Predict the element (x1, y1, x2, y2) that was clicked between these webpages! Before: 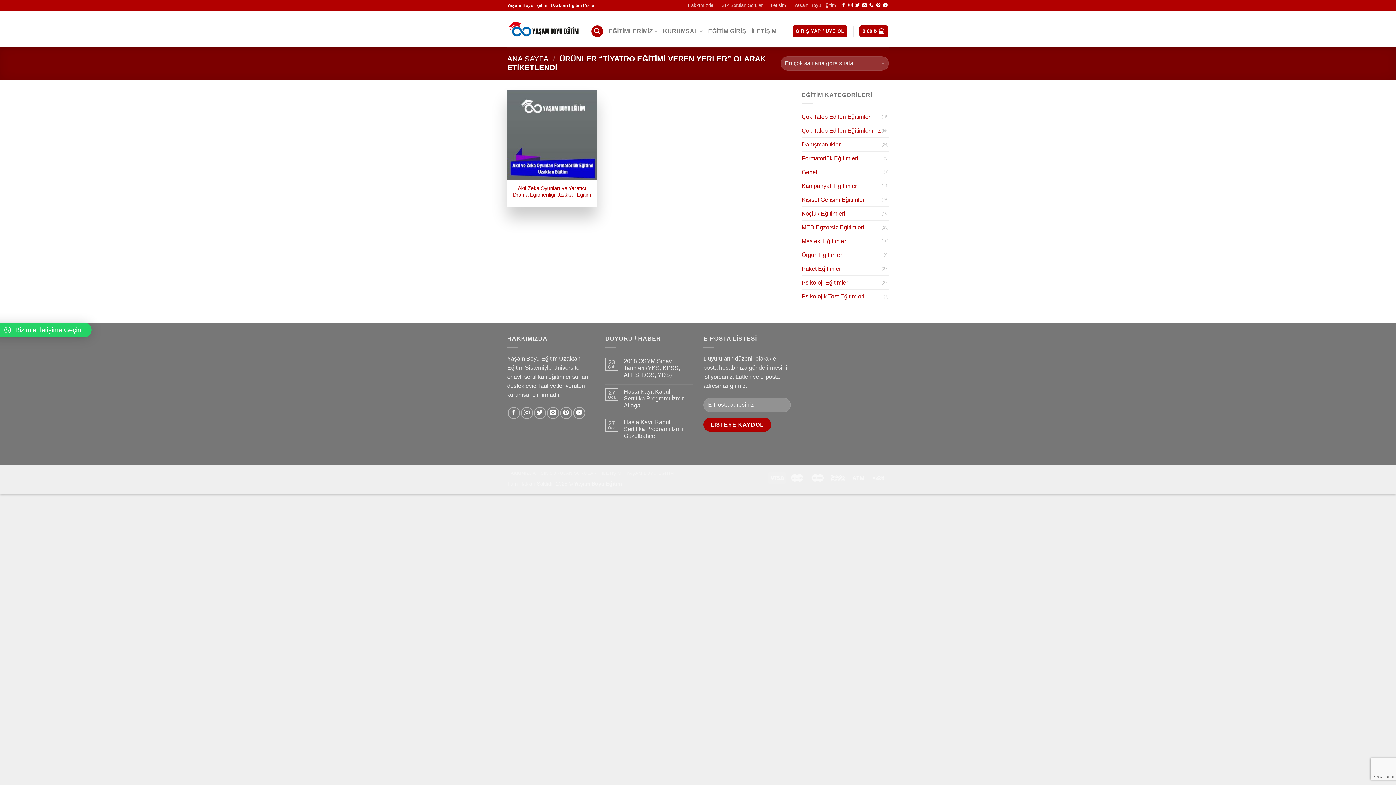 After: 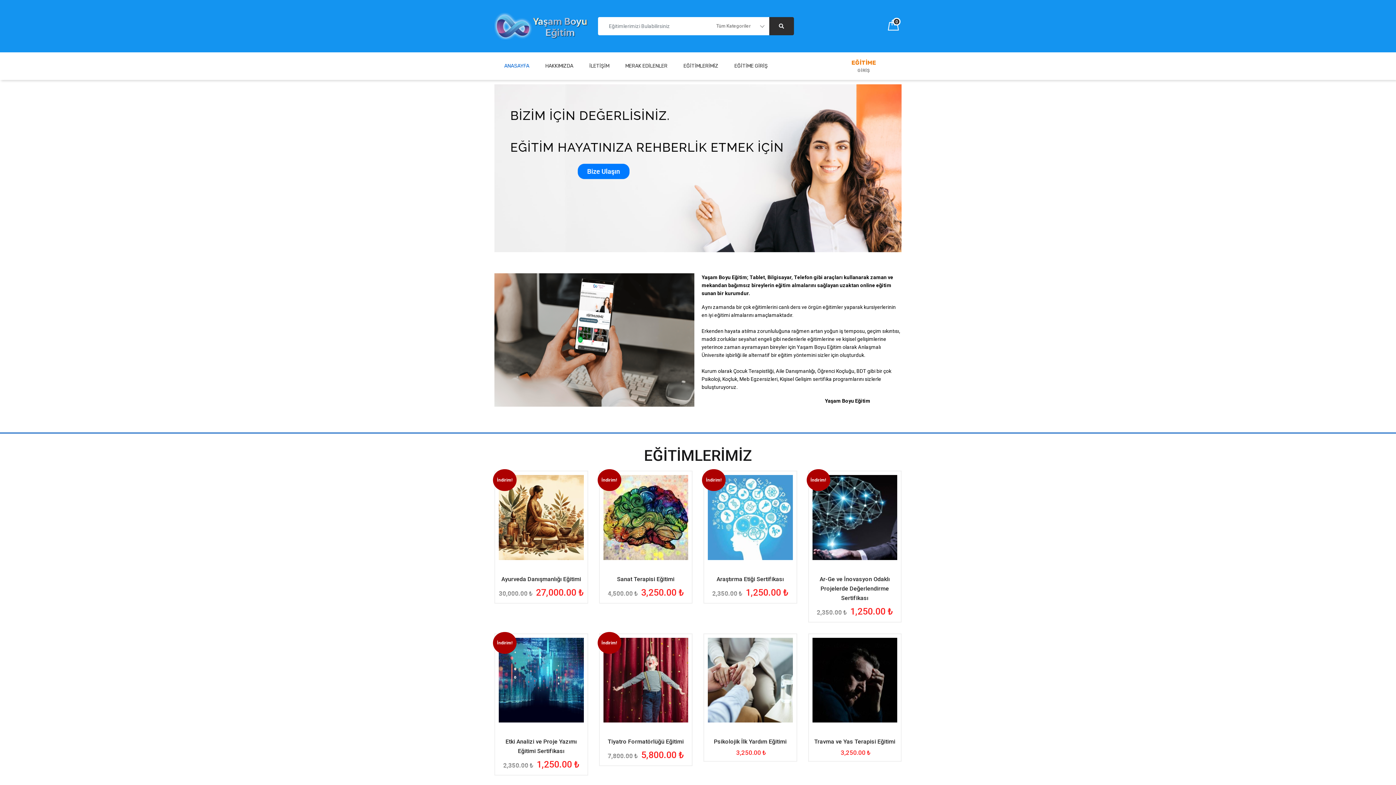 Action: bbox: (626, 470, 674, 475) label: YAŞAM BOYU EĞİTİM